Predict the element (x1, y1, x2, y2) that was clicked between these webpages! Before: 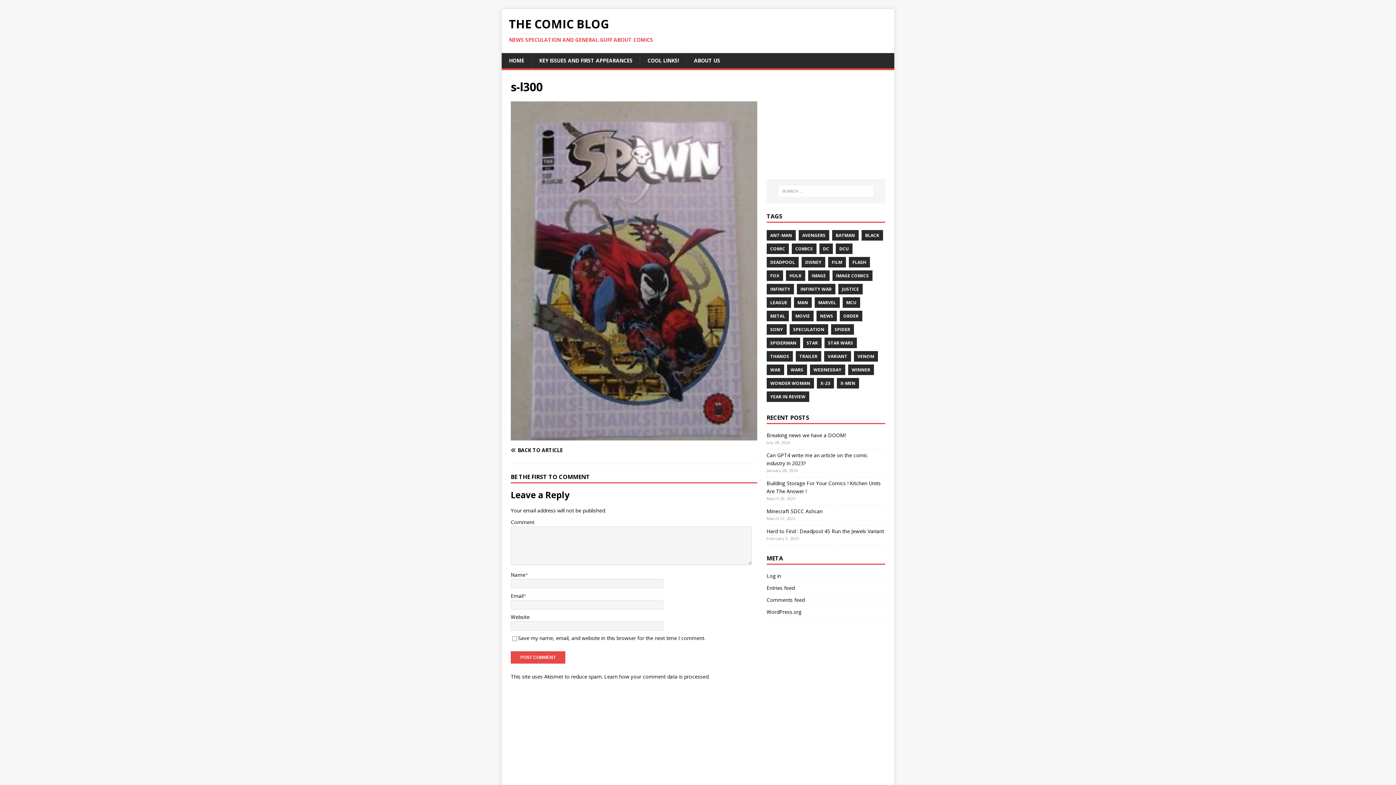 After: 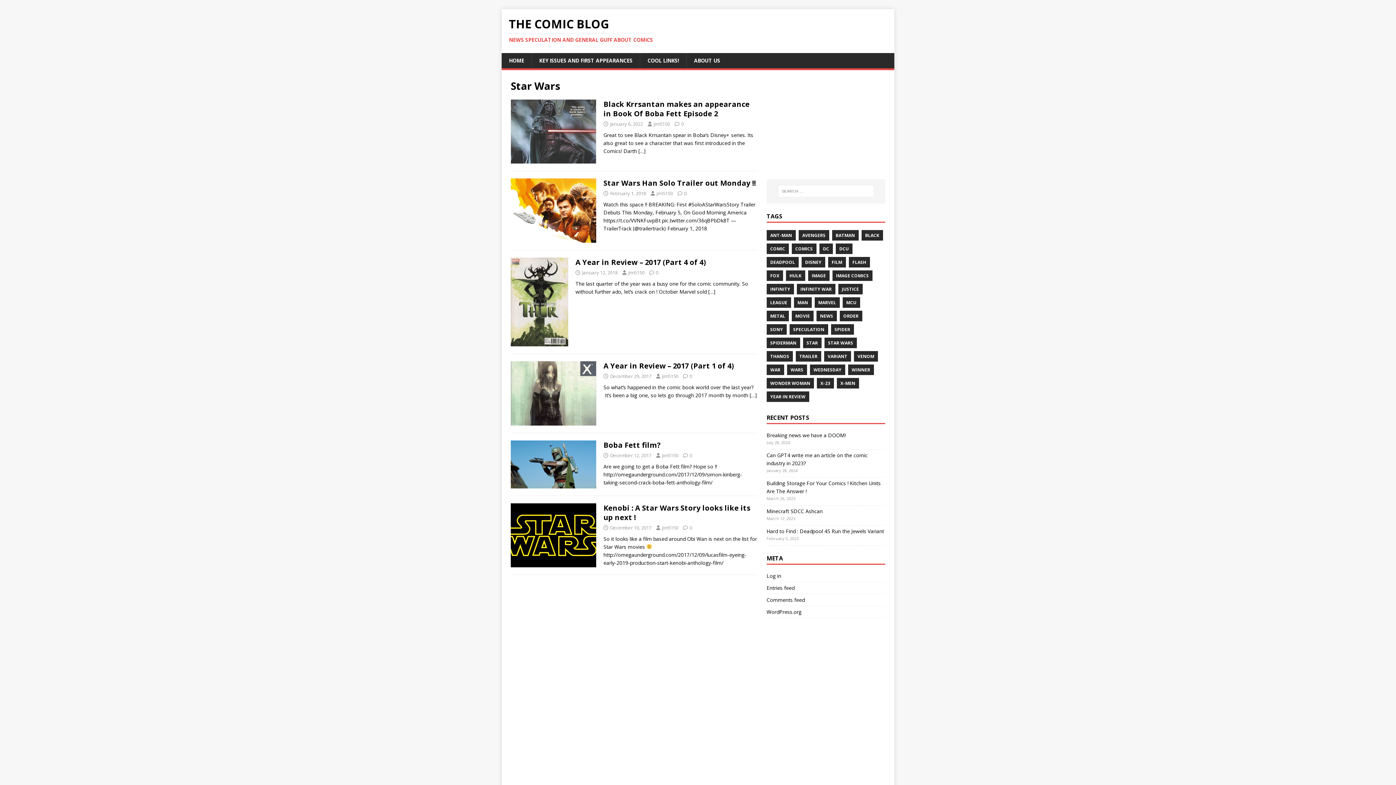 Action: bbox: (824, 337, 857, 348) label: STAR WARS